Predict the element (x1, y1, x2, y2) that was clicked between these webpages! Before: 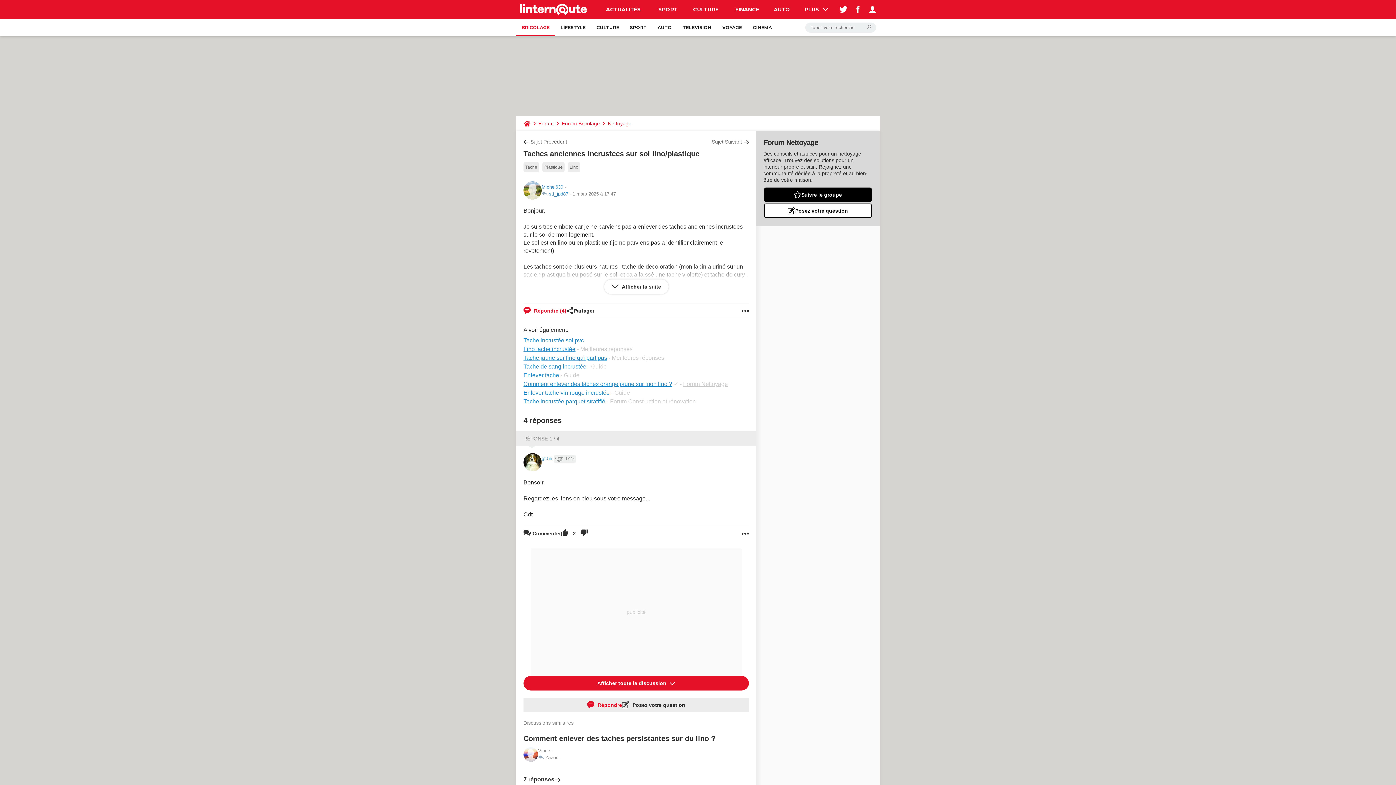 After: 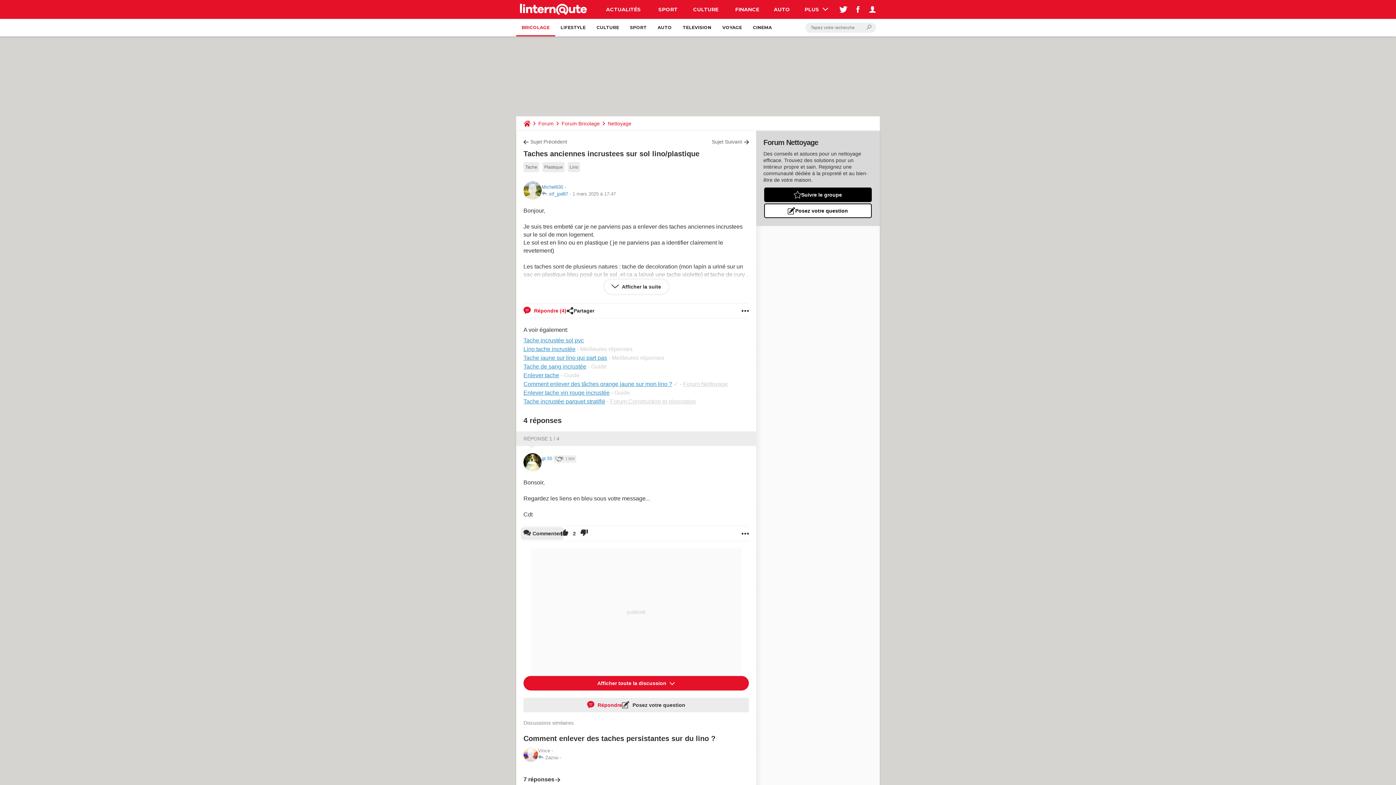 Action: bbox: (523, 526, 561, 541) label: Commenter